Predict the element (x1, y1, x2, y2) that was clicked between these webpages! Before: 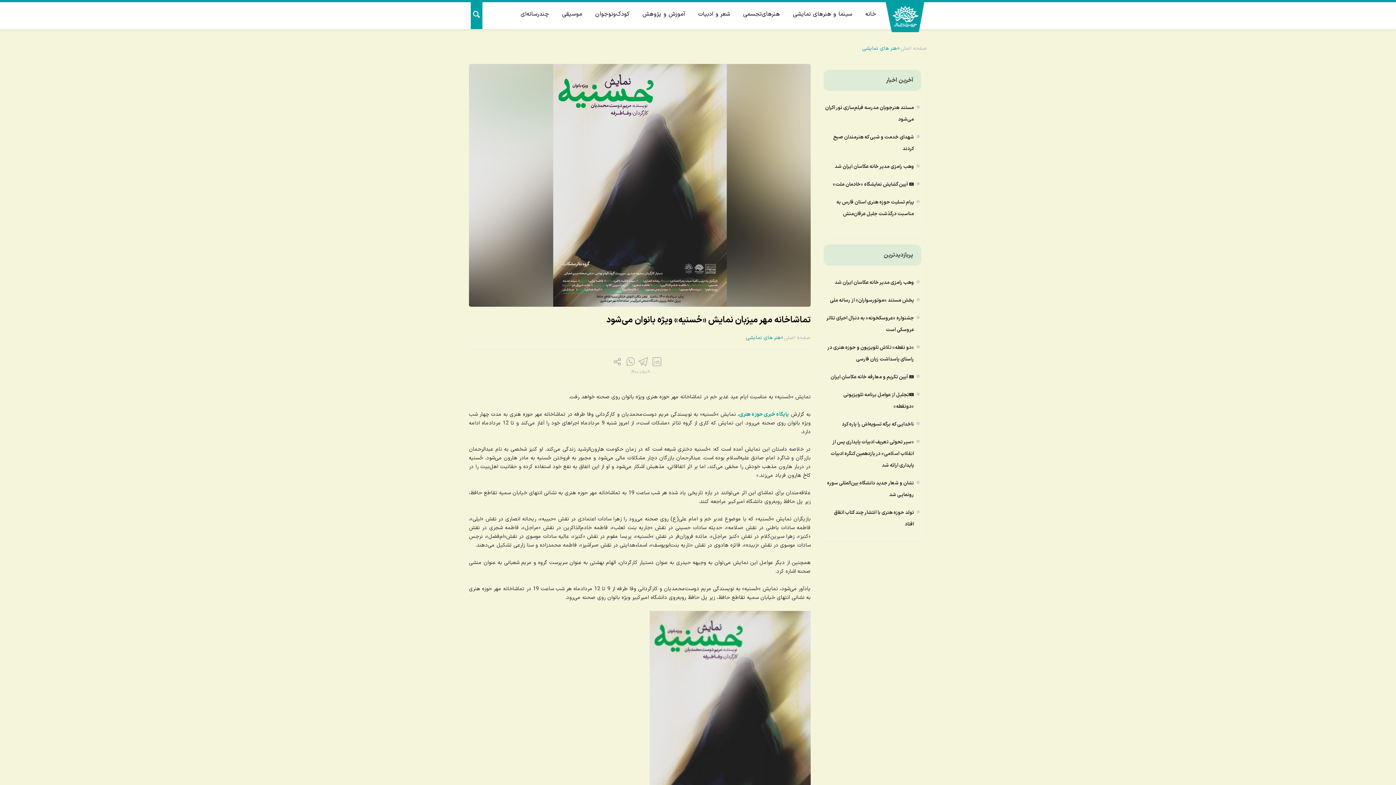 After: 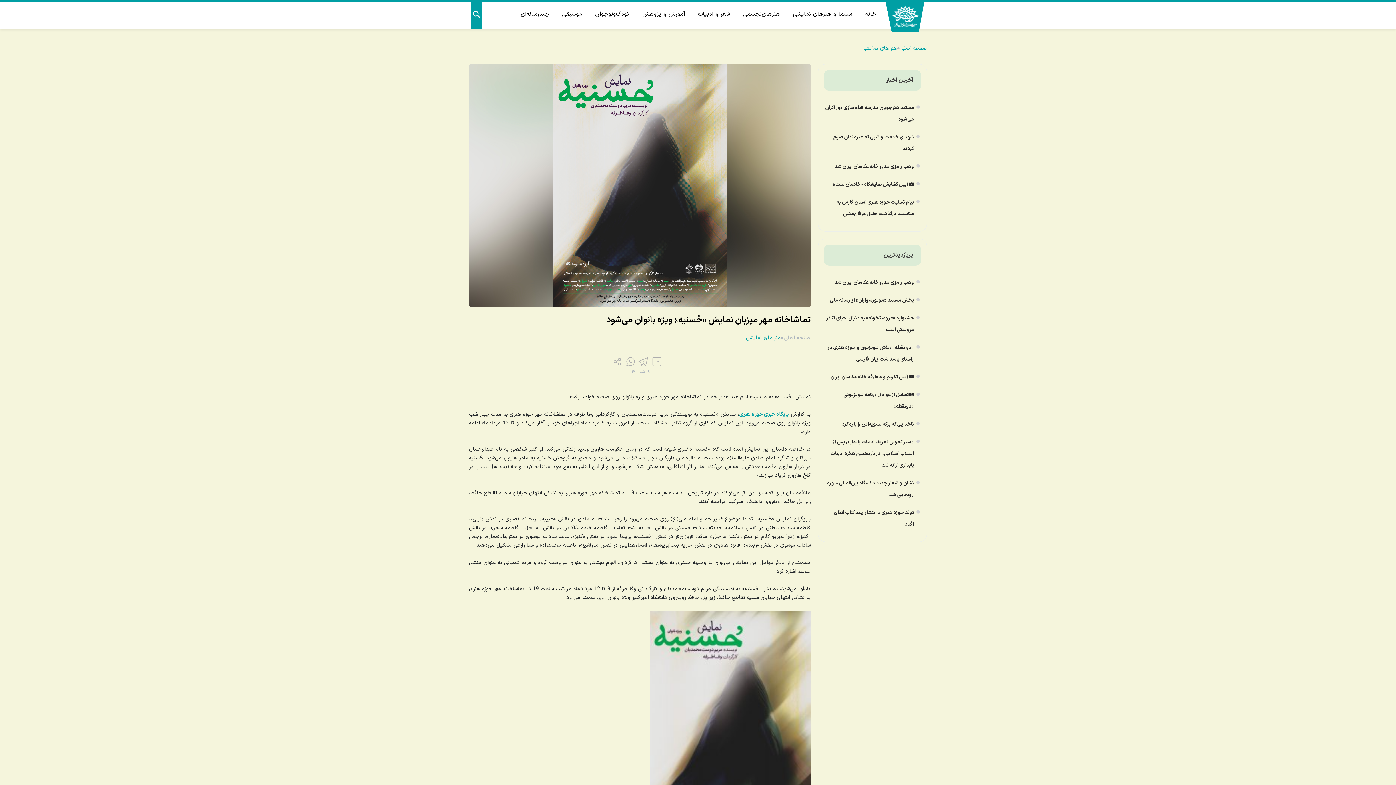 Action: label: صفحه اصلی bbox: (900, 44, 927, 52)